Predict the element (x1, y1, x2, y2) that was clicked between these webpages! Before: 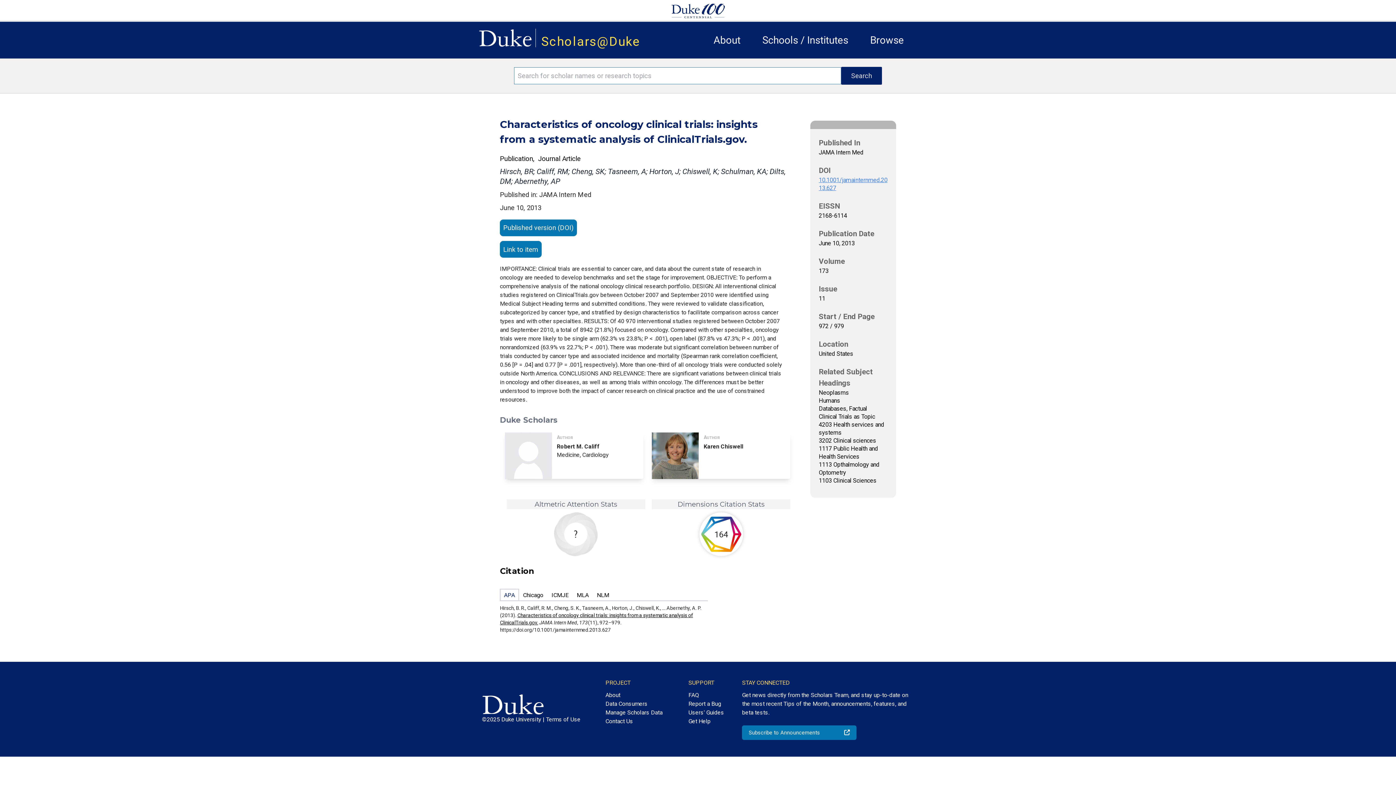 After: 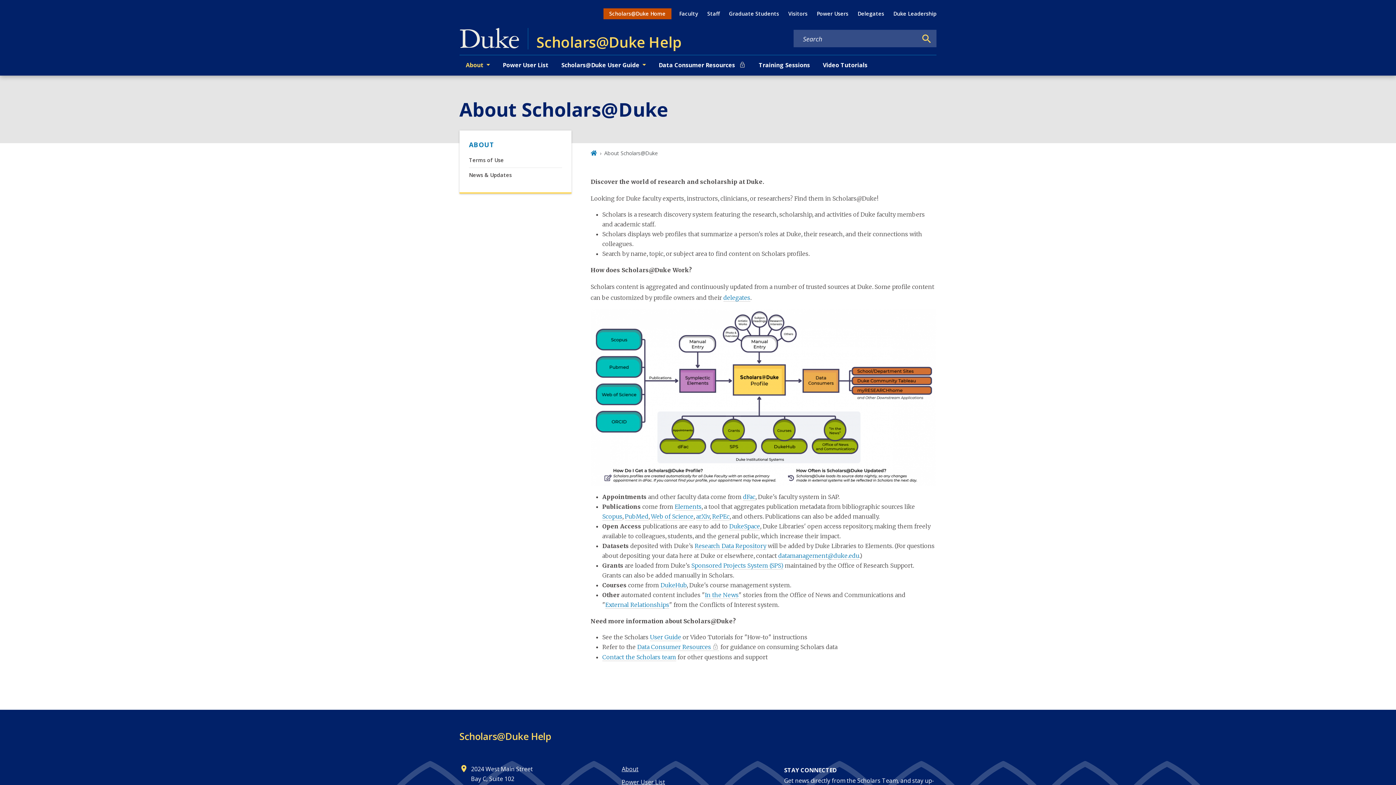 Action: label: About bbox: (605, 687, 662, 699)